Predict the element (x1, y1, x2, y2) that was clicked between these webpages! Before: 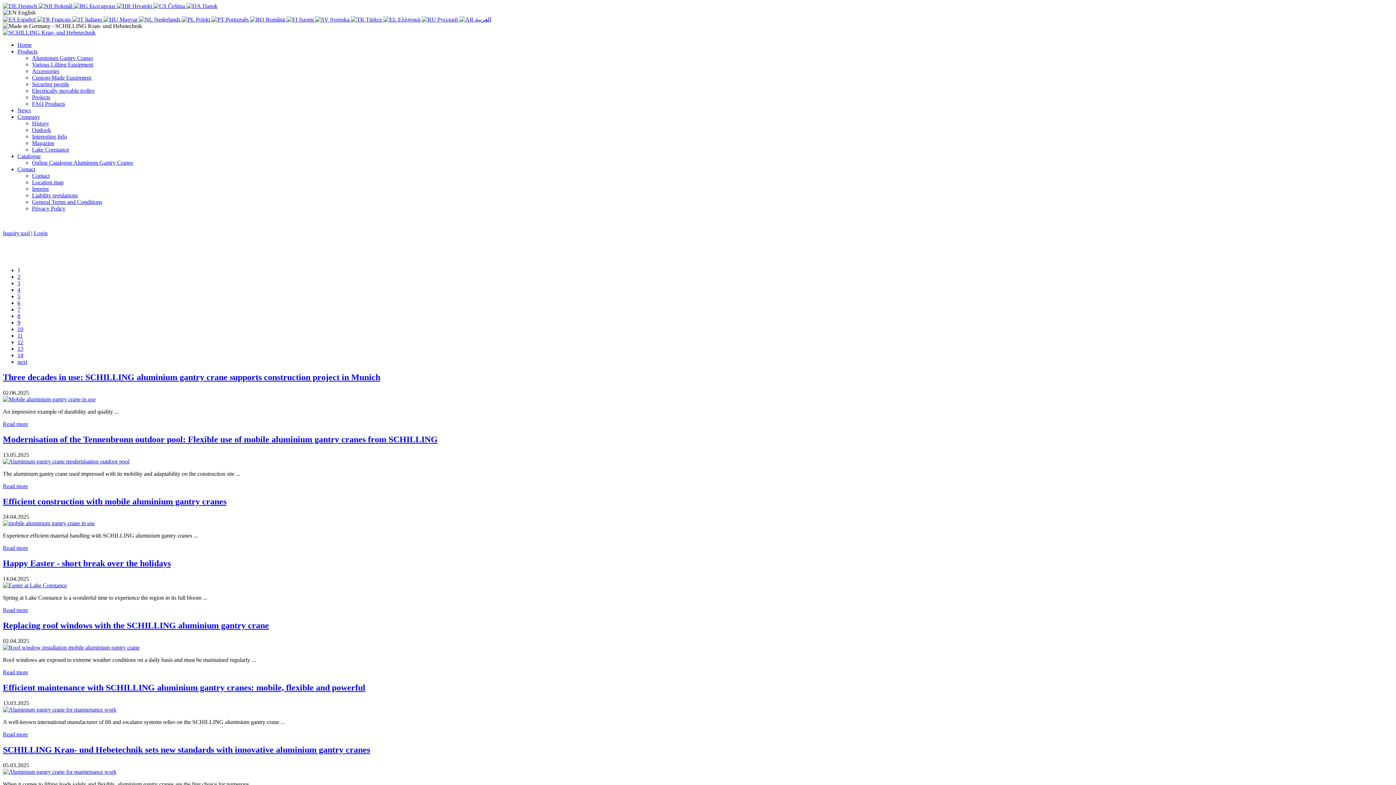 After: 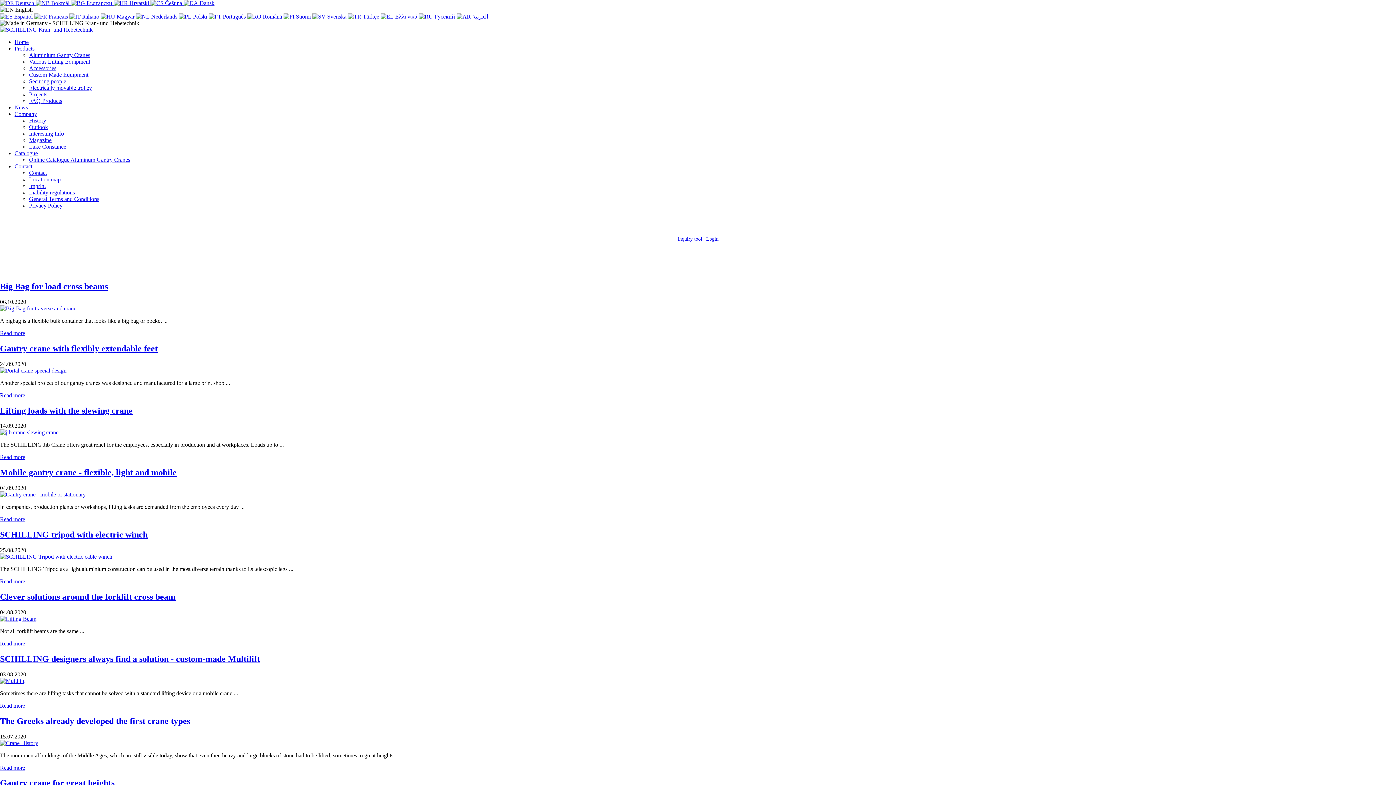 Action: bbox: (17, 306, 20, 312) label: 7